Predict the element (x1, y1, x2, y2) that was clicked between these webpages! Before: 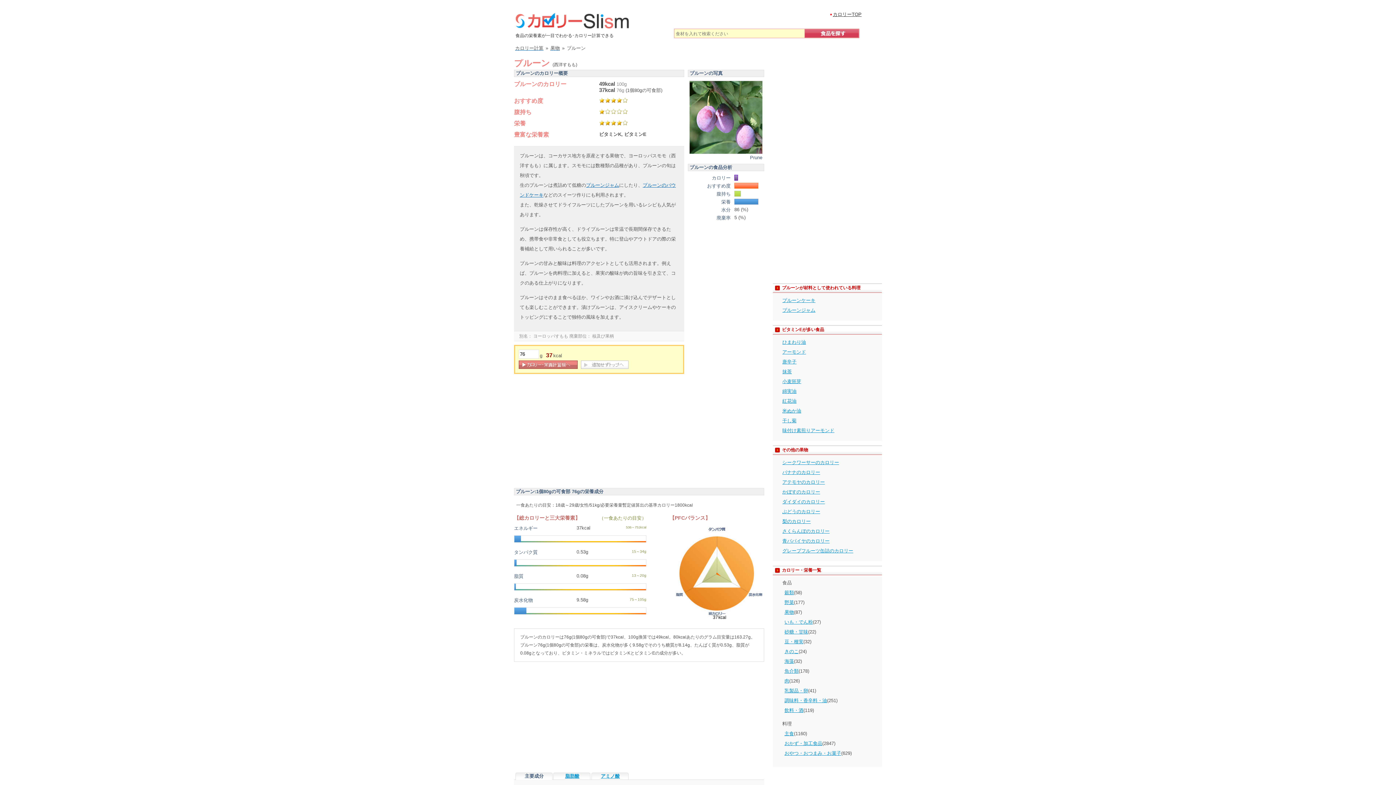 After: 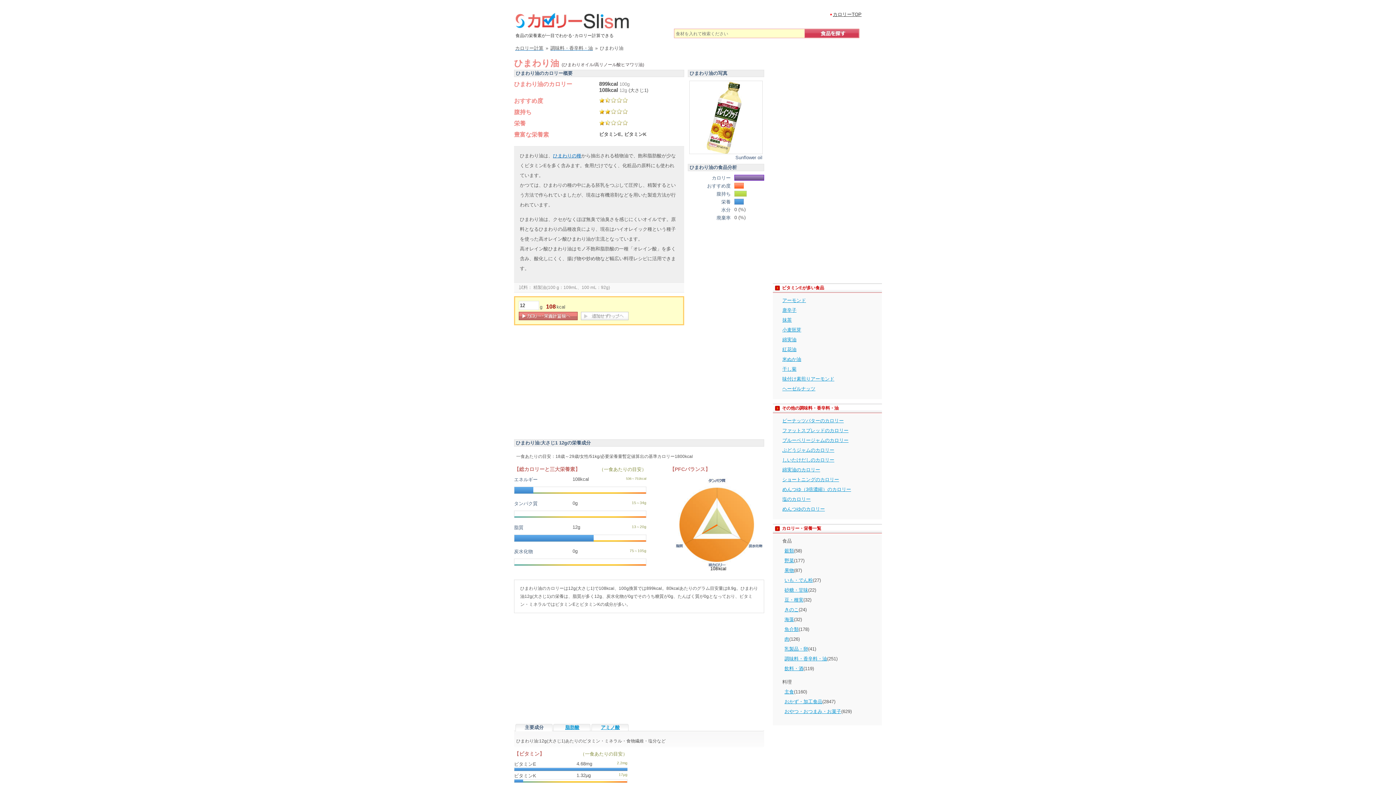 Action: label: ひまわり油 bbox: (782, 339, 806, 345)